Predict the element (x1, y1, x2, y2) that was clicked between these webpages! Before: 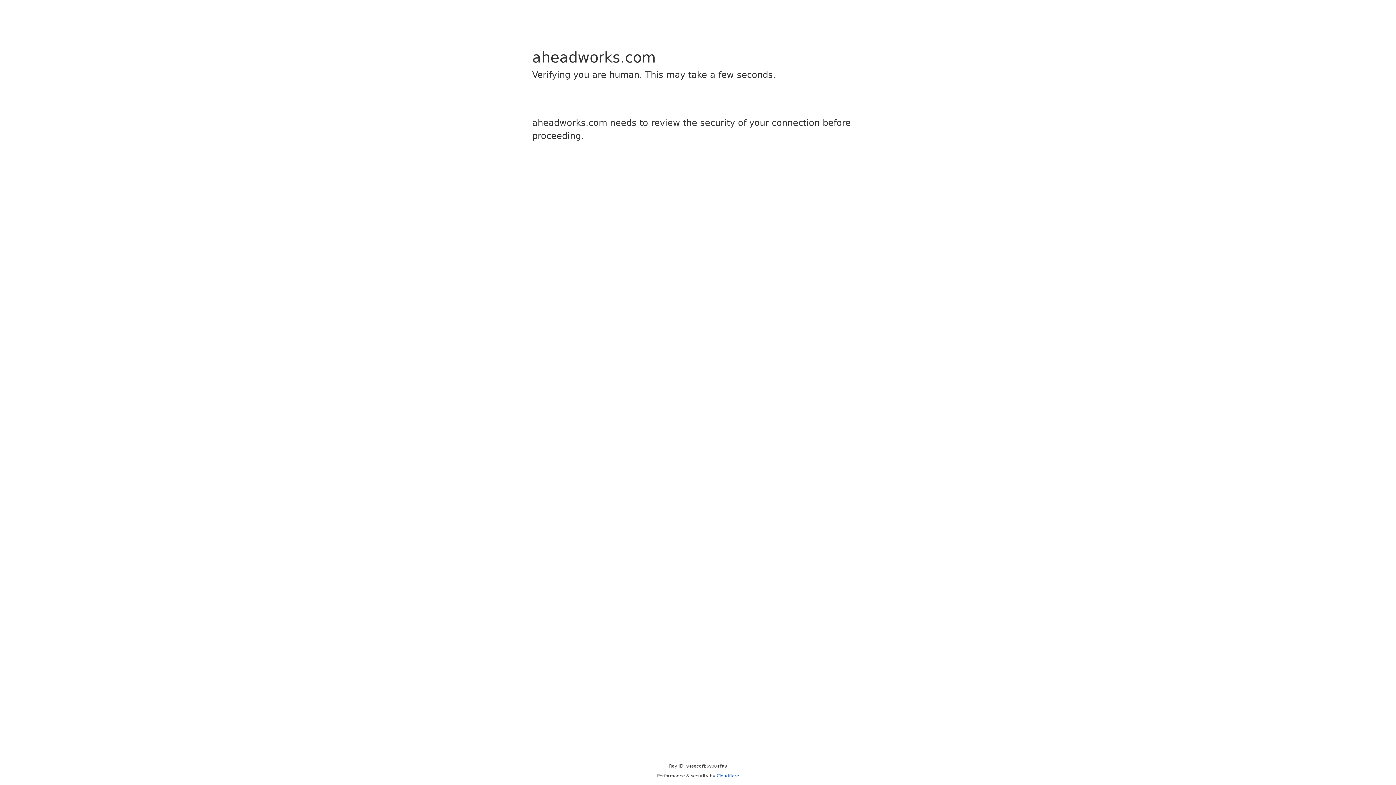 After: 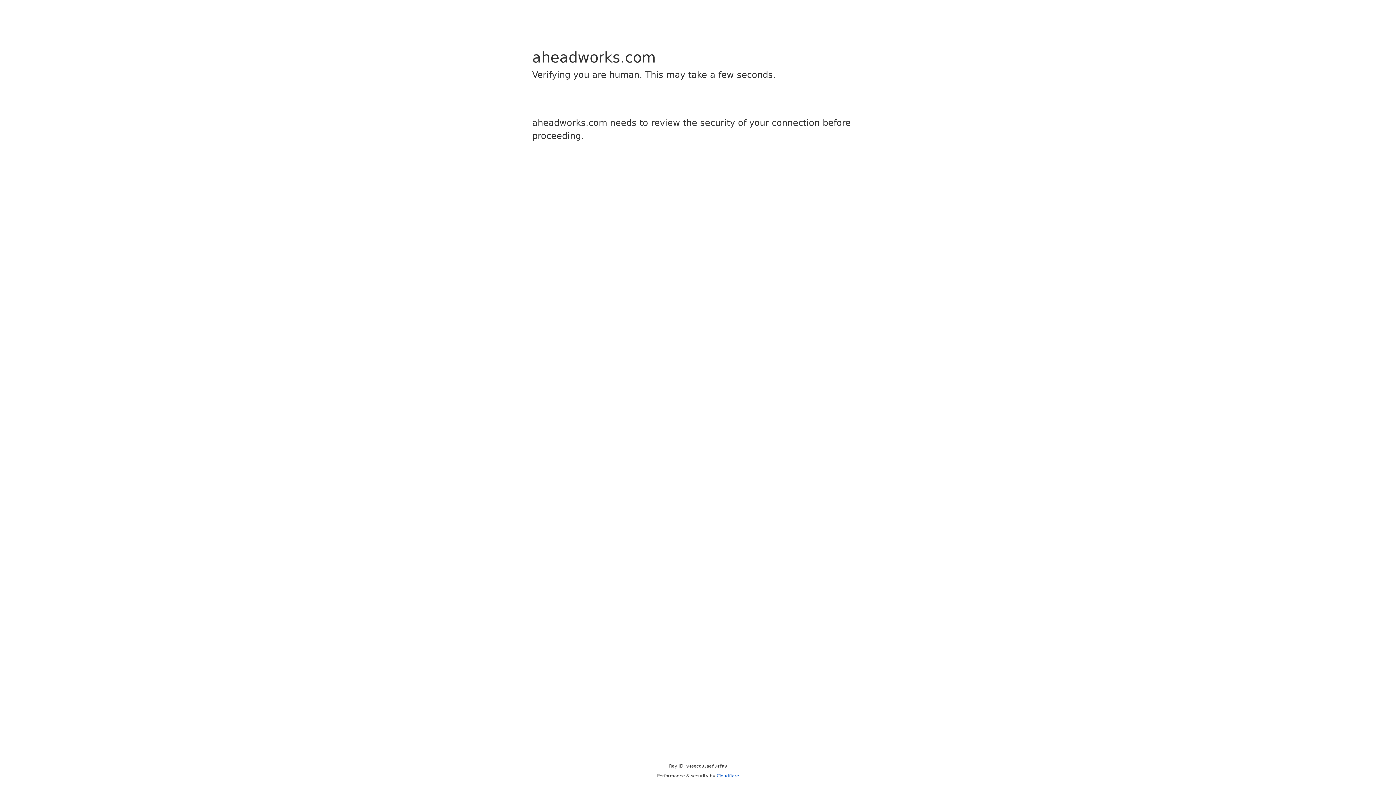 Action: label: Cloudflare bbox: (716, 773, 739, 778)